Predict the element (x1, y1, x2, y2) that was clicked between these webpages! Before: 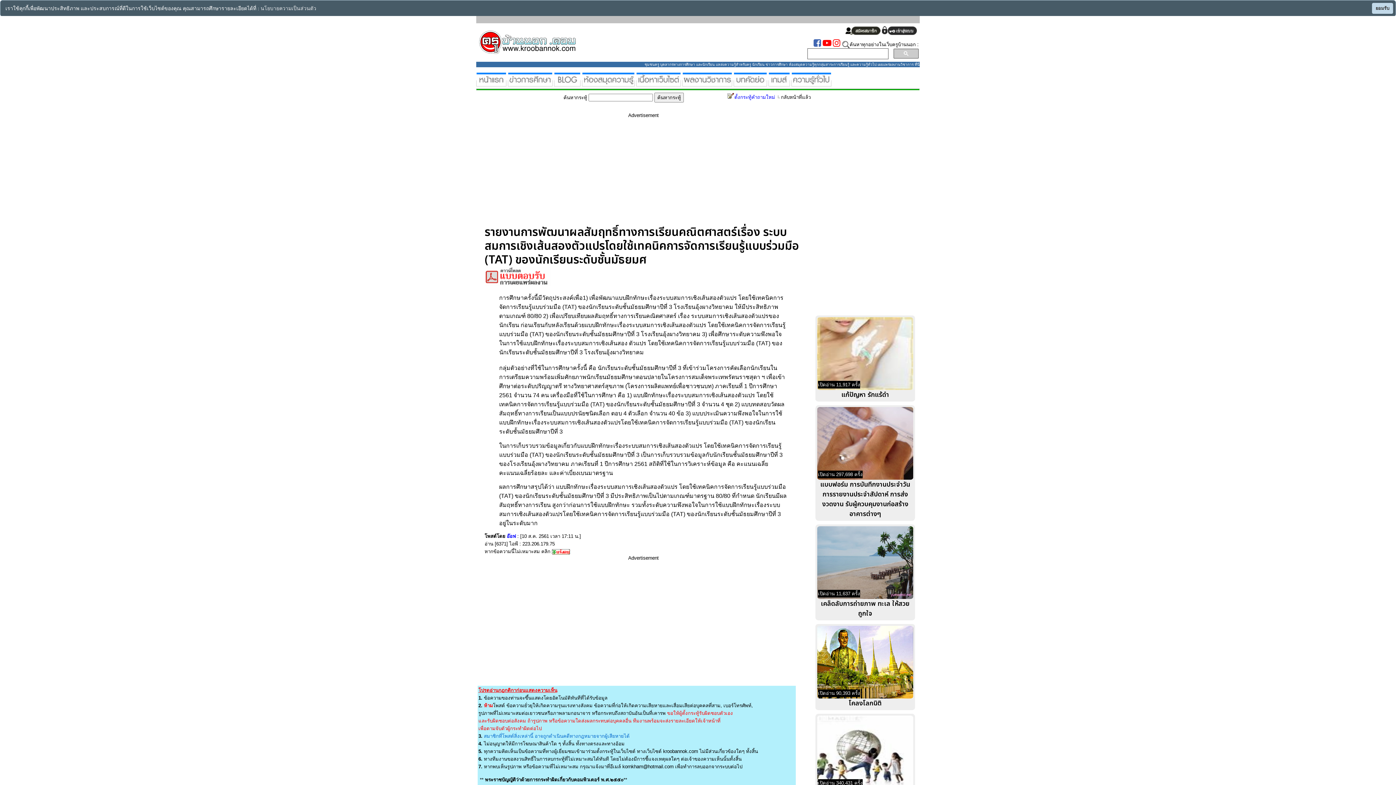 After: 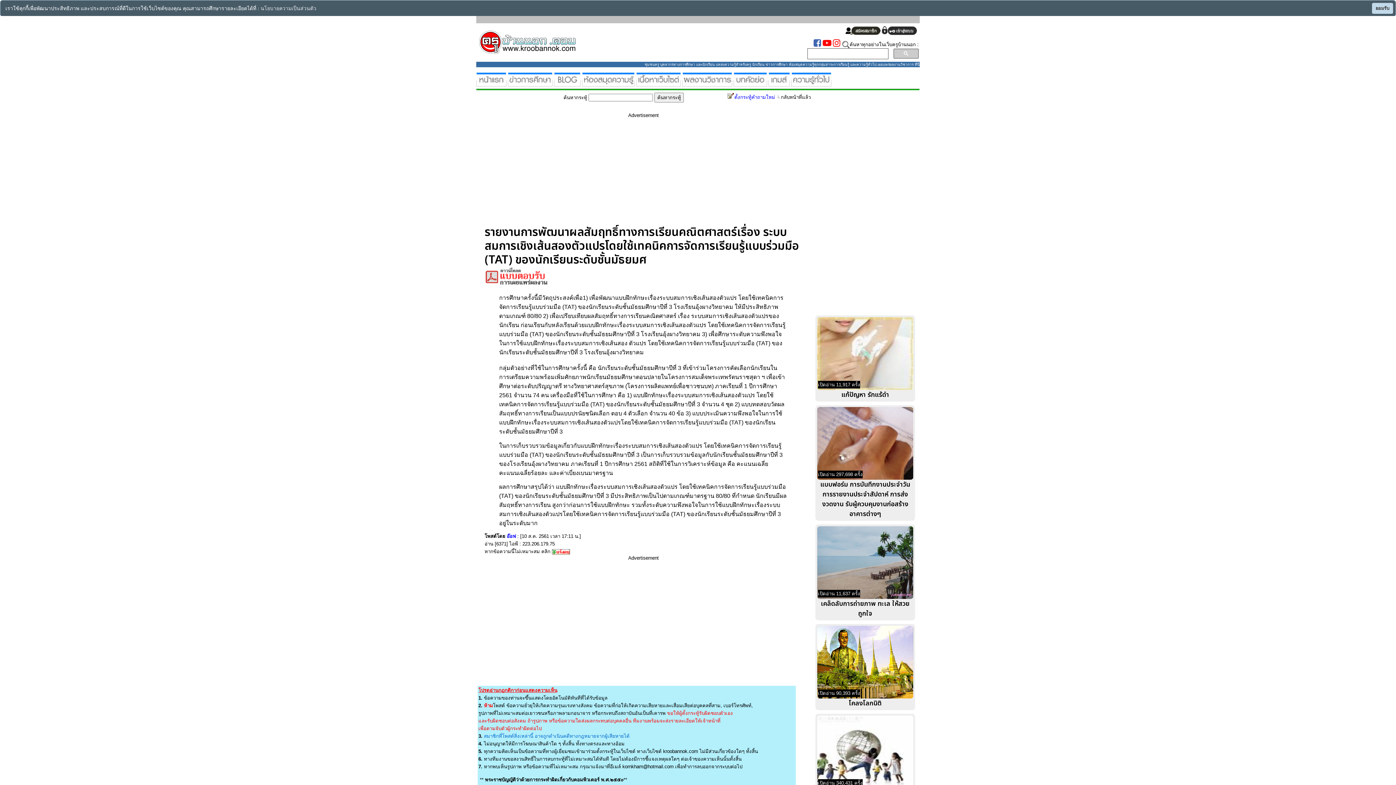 Action: bbox: (822, 41, 831, 47)